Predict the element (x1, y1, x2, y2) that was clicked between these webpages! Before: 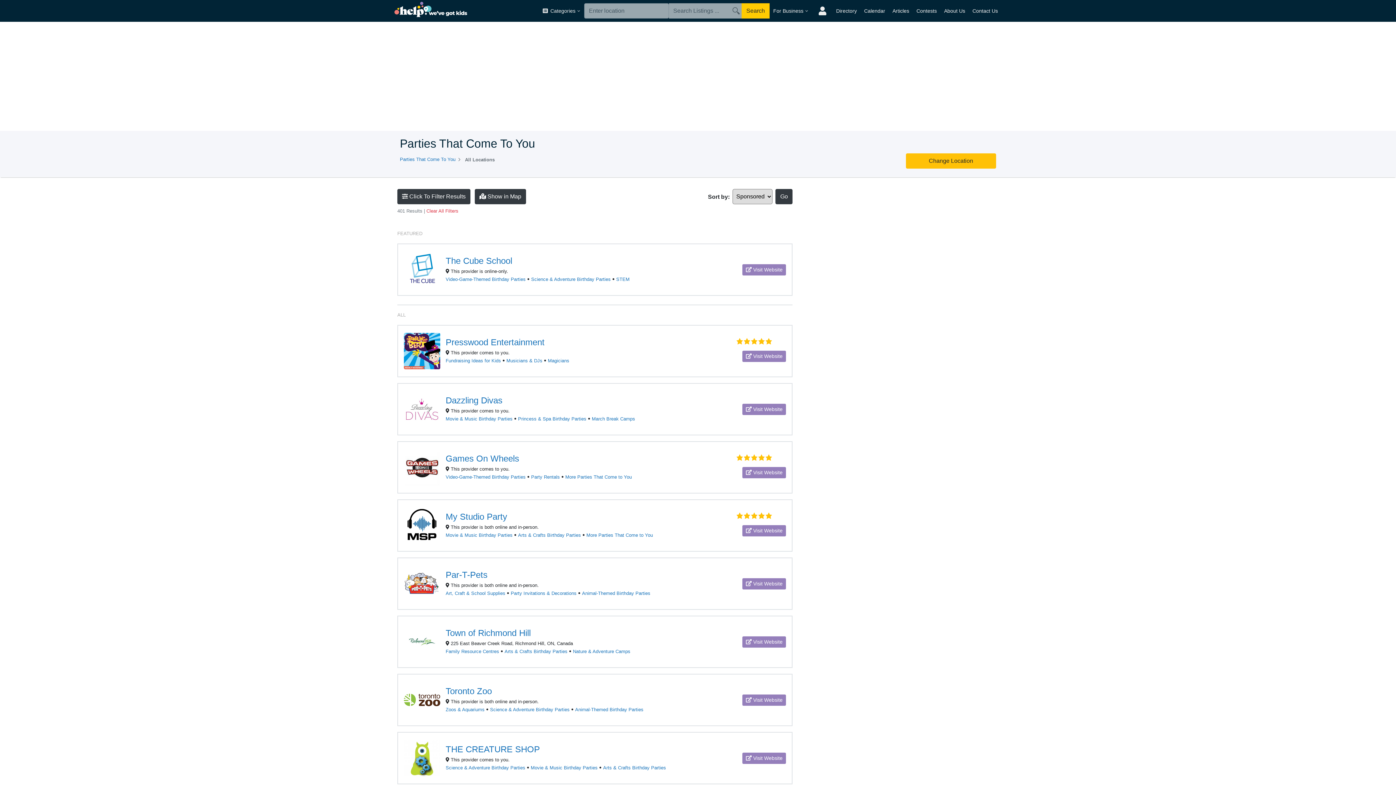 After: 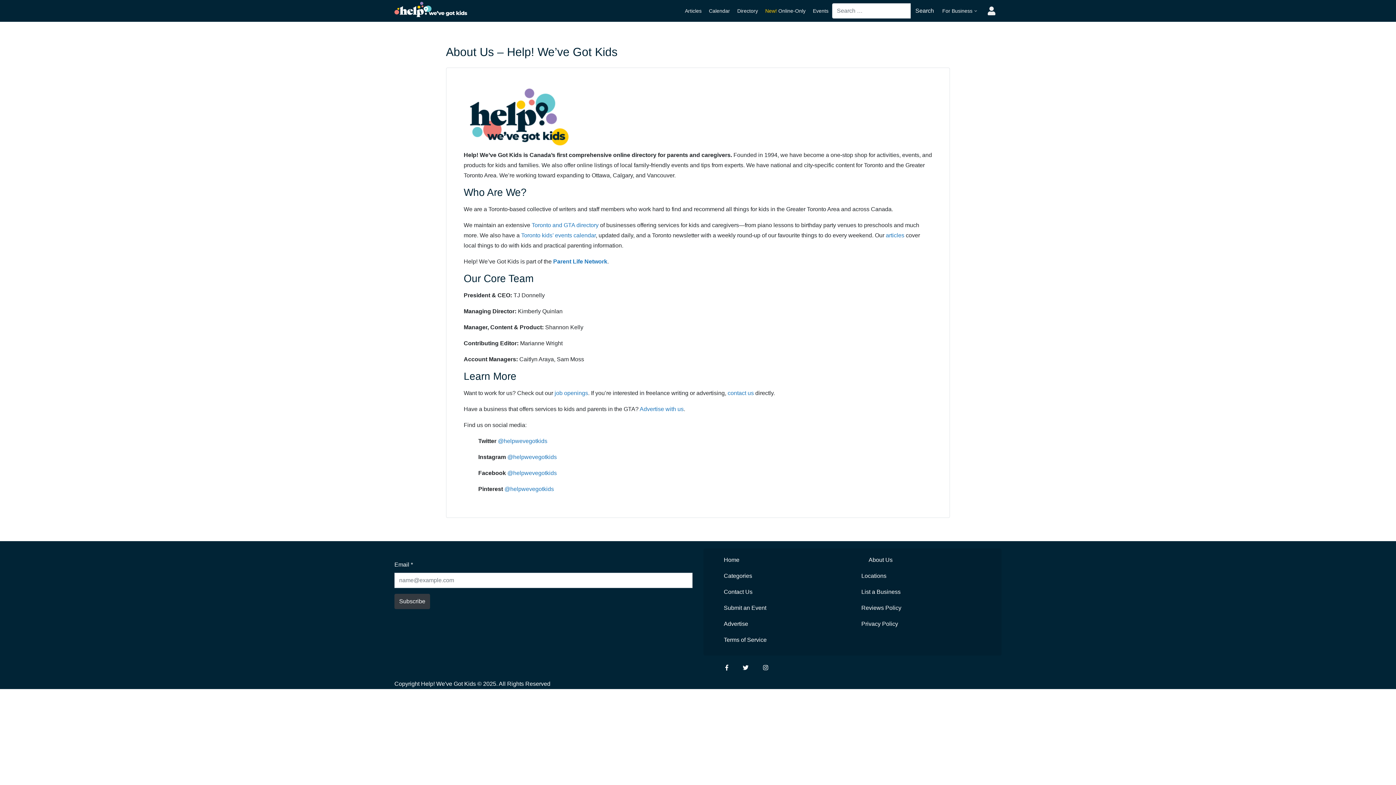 Action: label: About Us bbox: (940, 0, 969, 21)